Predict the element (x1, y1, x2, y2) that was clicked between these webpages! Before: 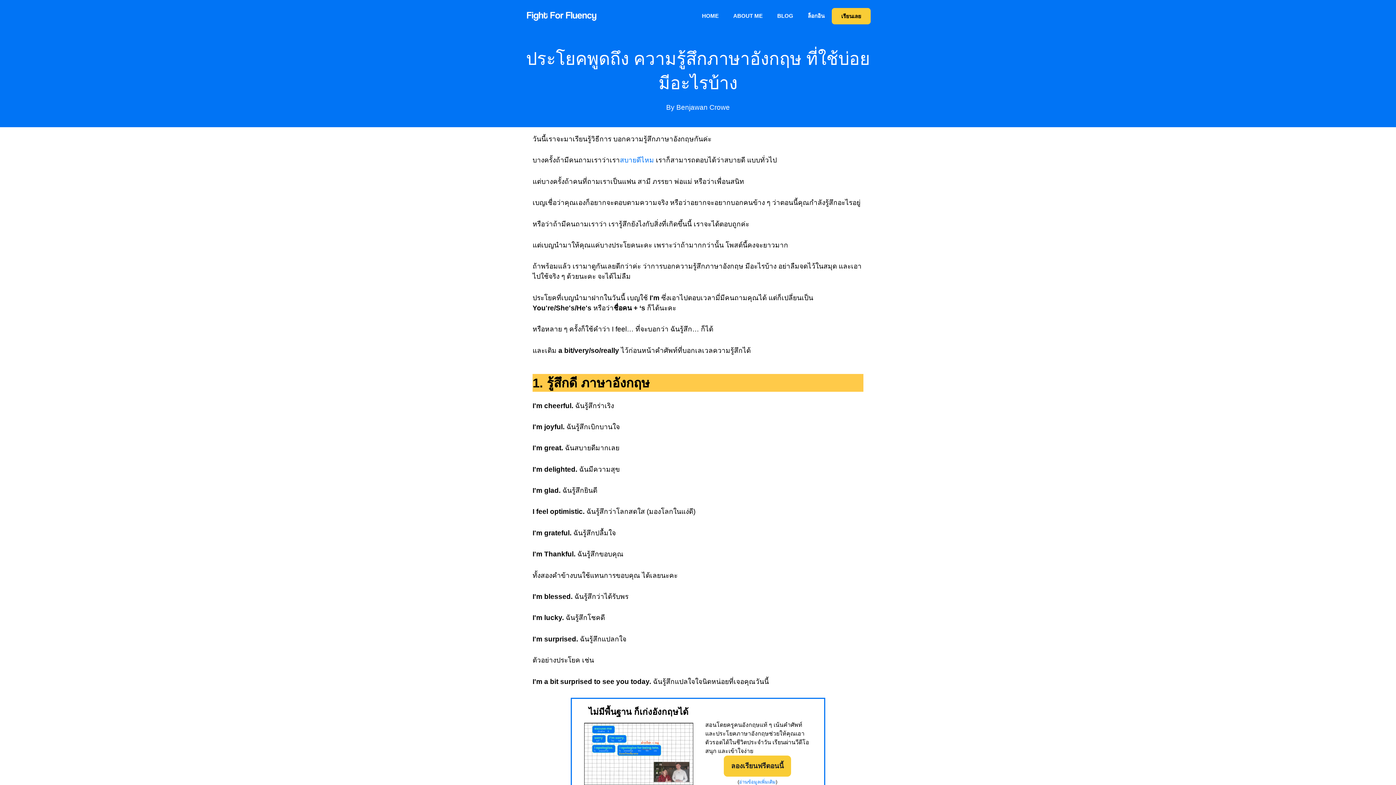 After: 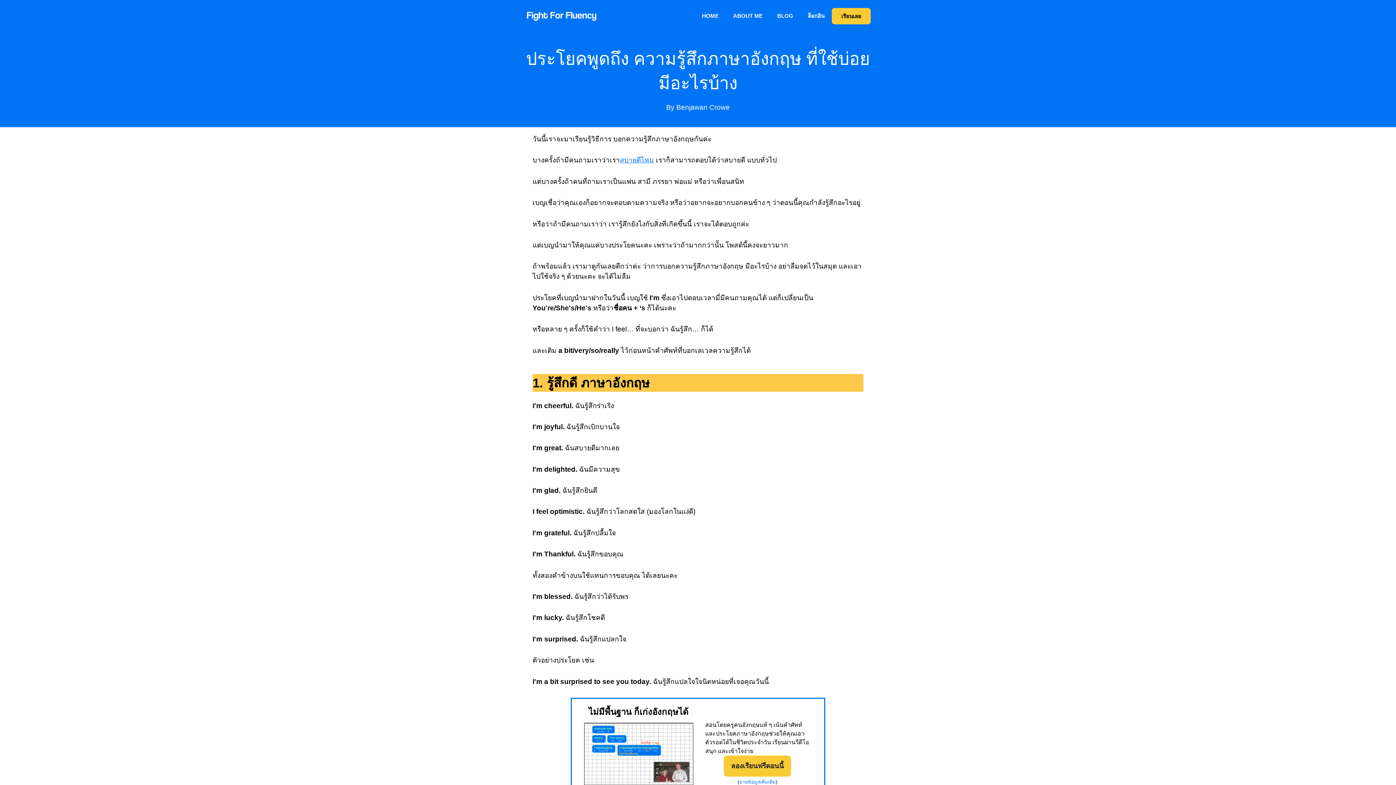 Action: label: สบายดีไหม bbox: (620, 156, 654, 164)